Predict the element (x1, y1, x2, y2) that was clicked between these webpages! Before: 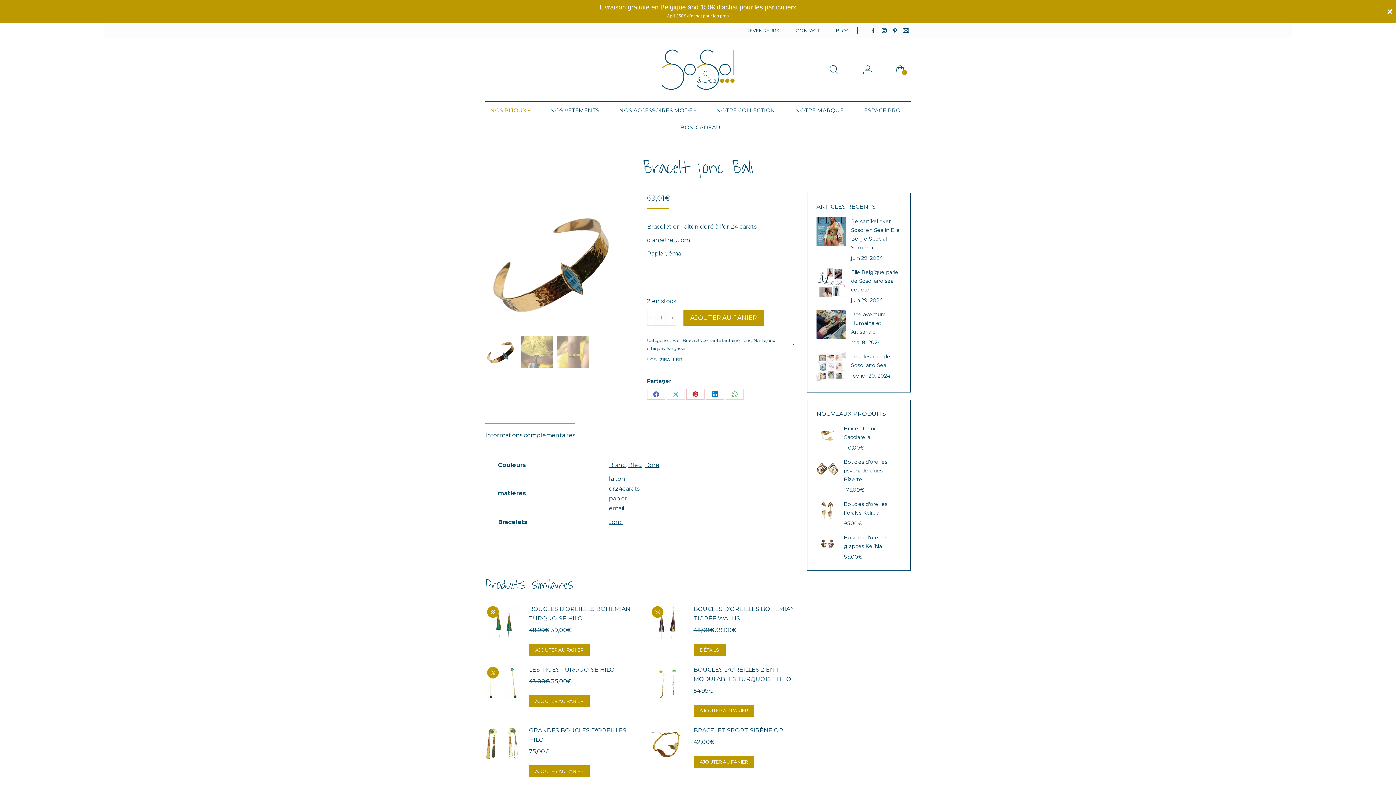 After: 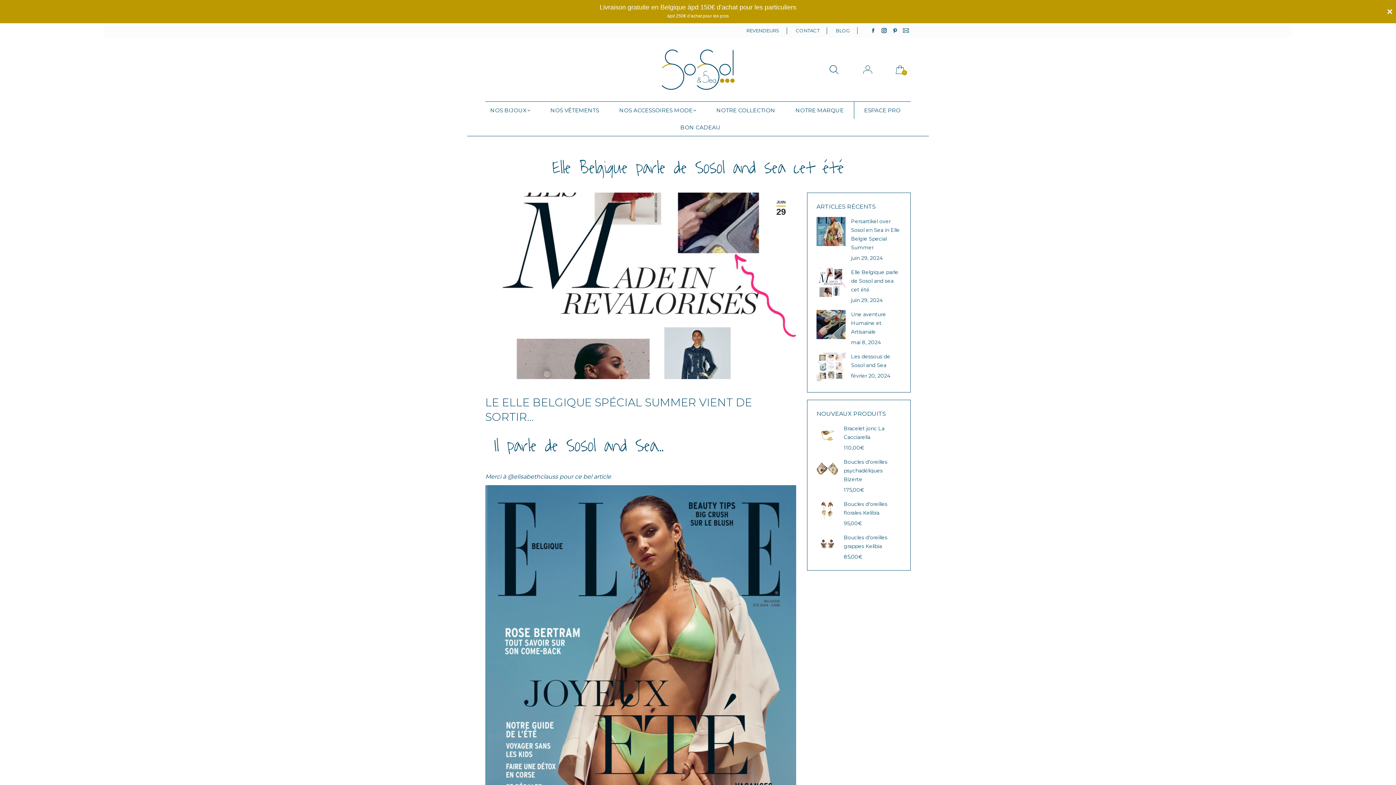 Action: label: Elle Belgique parle de Sosol and sea cet été bbox: (851, 244, 901, 270)